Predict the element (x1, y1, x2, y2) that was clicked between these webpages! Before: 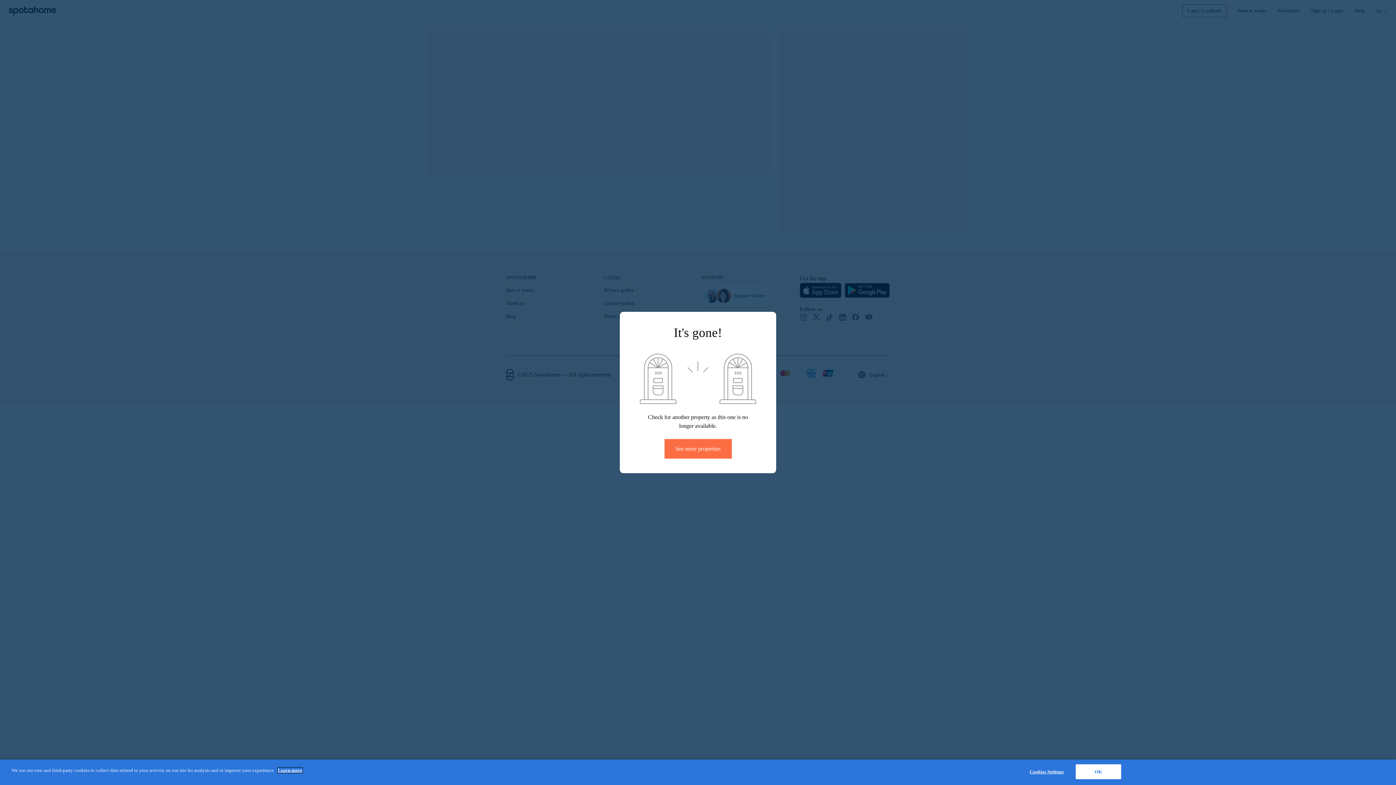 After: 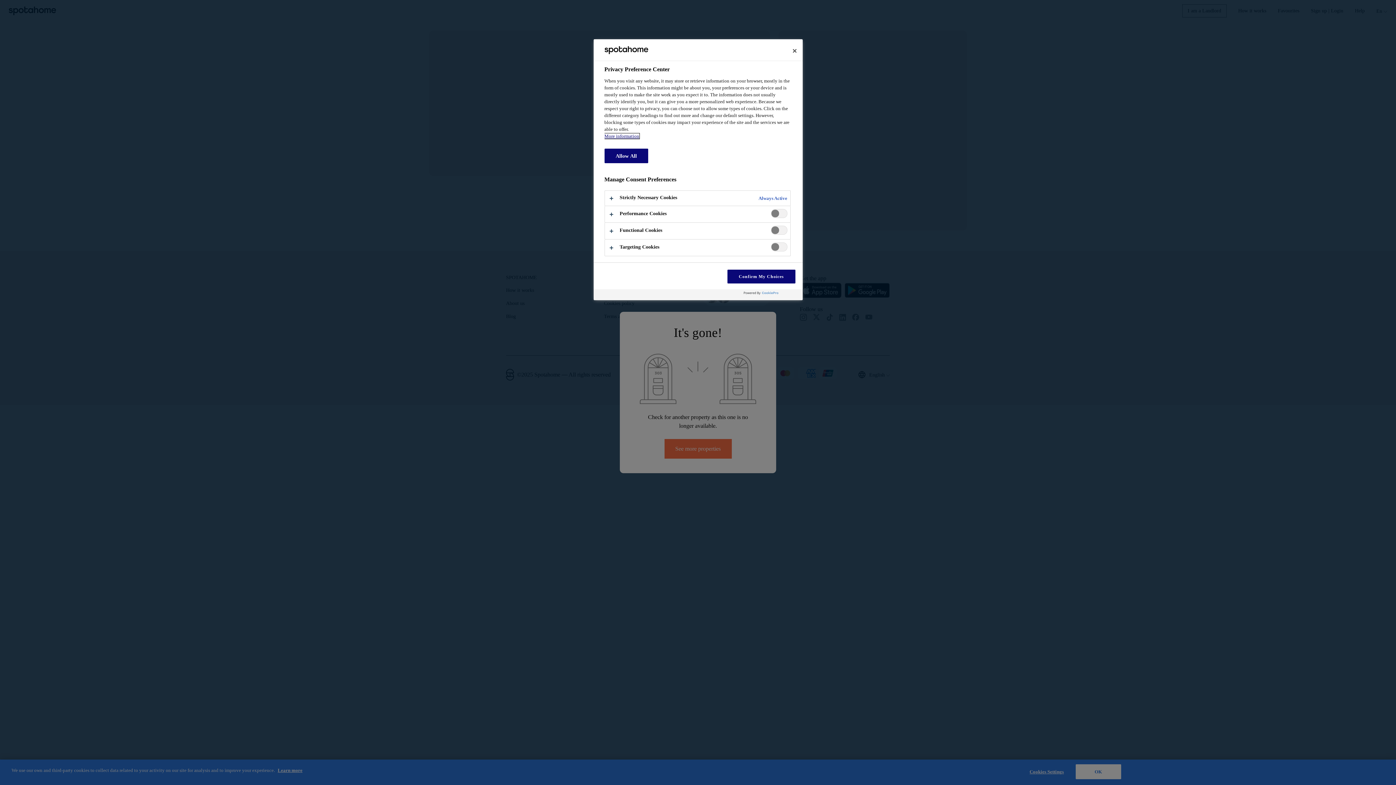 Action: label: Cookies Settings bbox: (1024, 765, 1069, 779)